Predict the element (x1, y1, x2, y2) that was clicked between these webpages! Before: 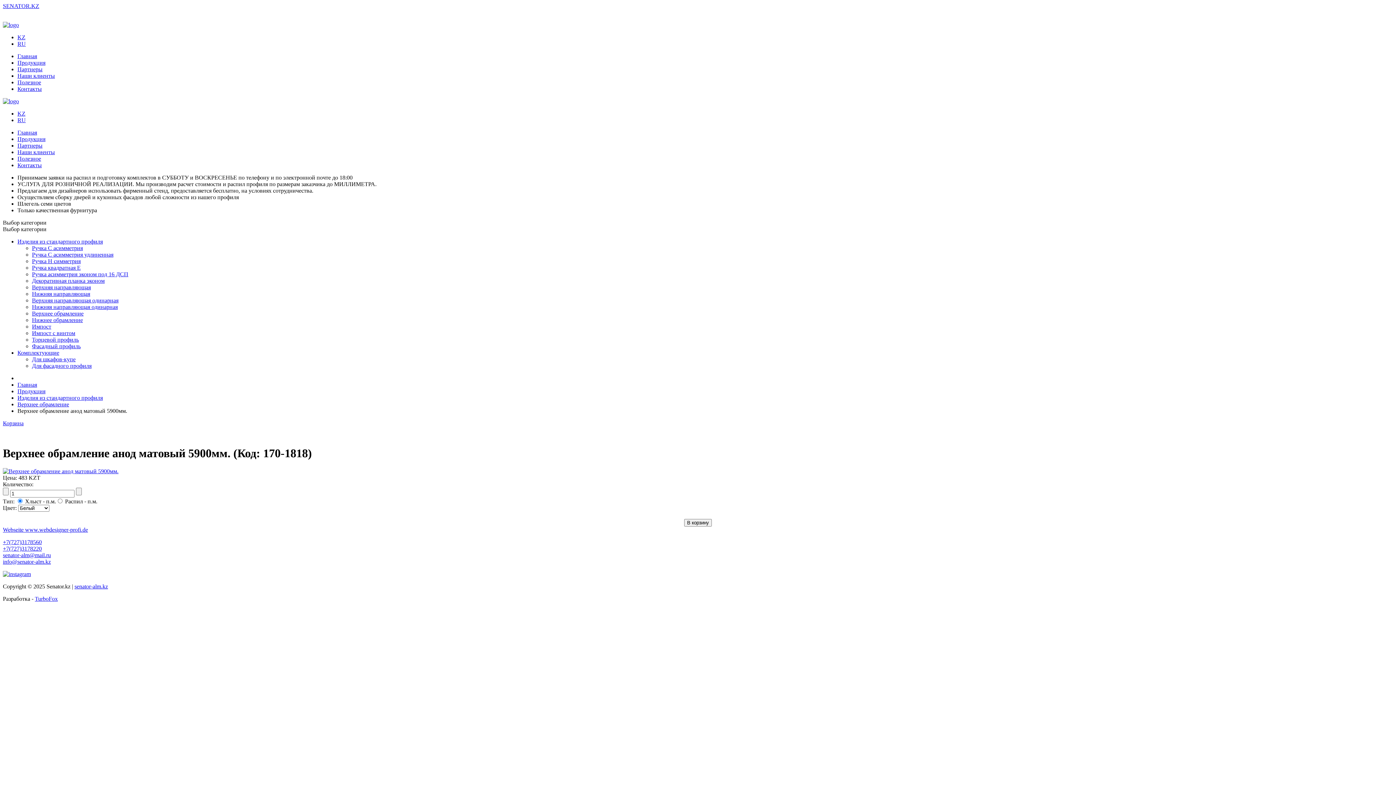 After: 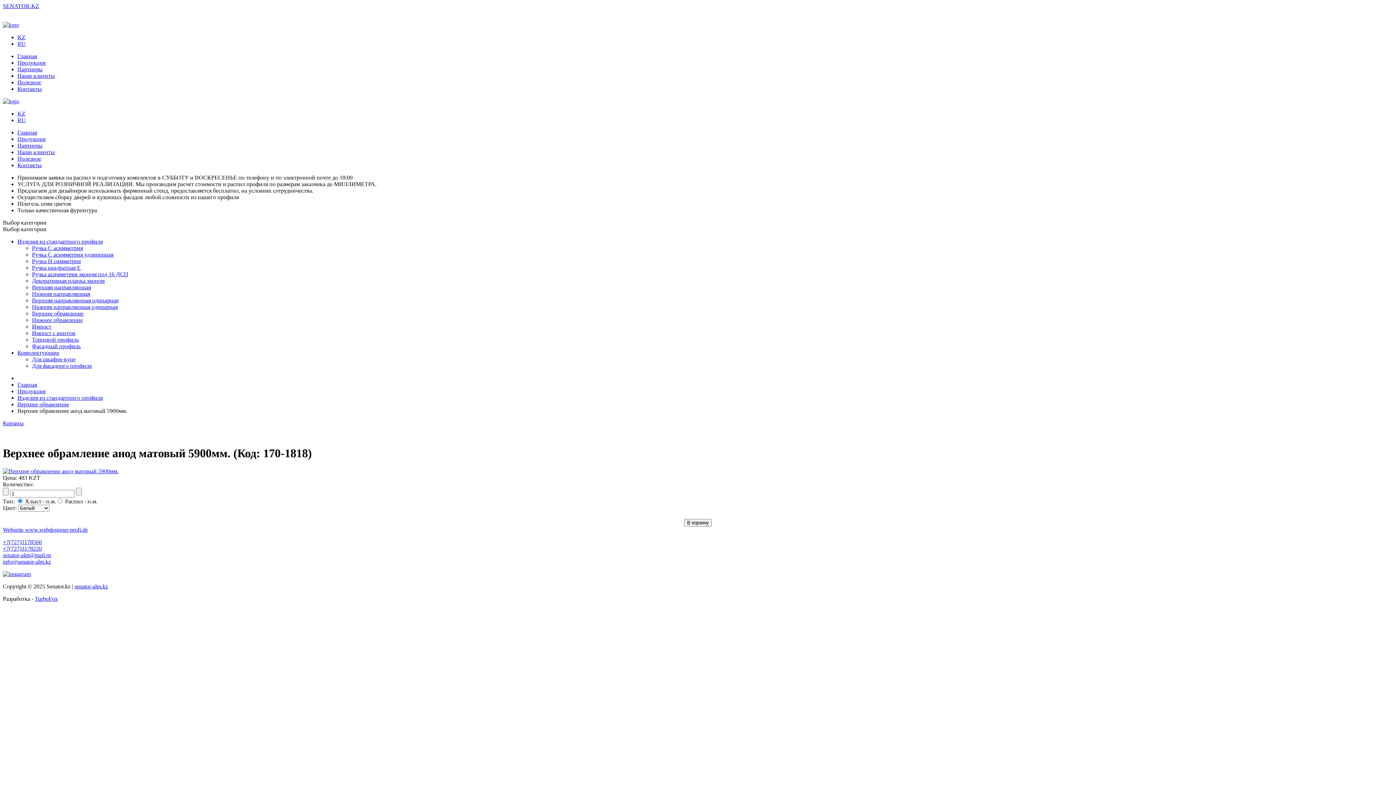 Action: label: RU bbox: (17, 117, 25, 123)